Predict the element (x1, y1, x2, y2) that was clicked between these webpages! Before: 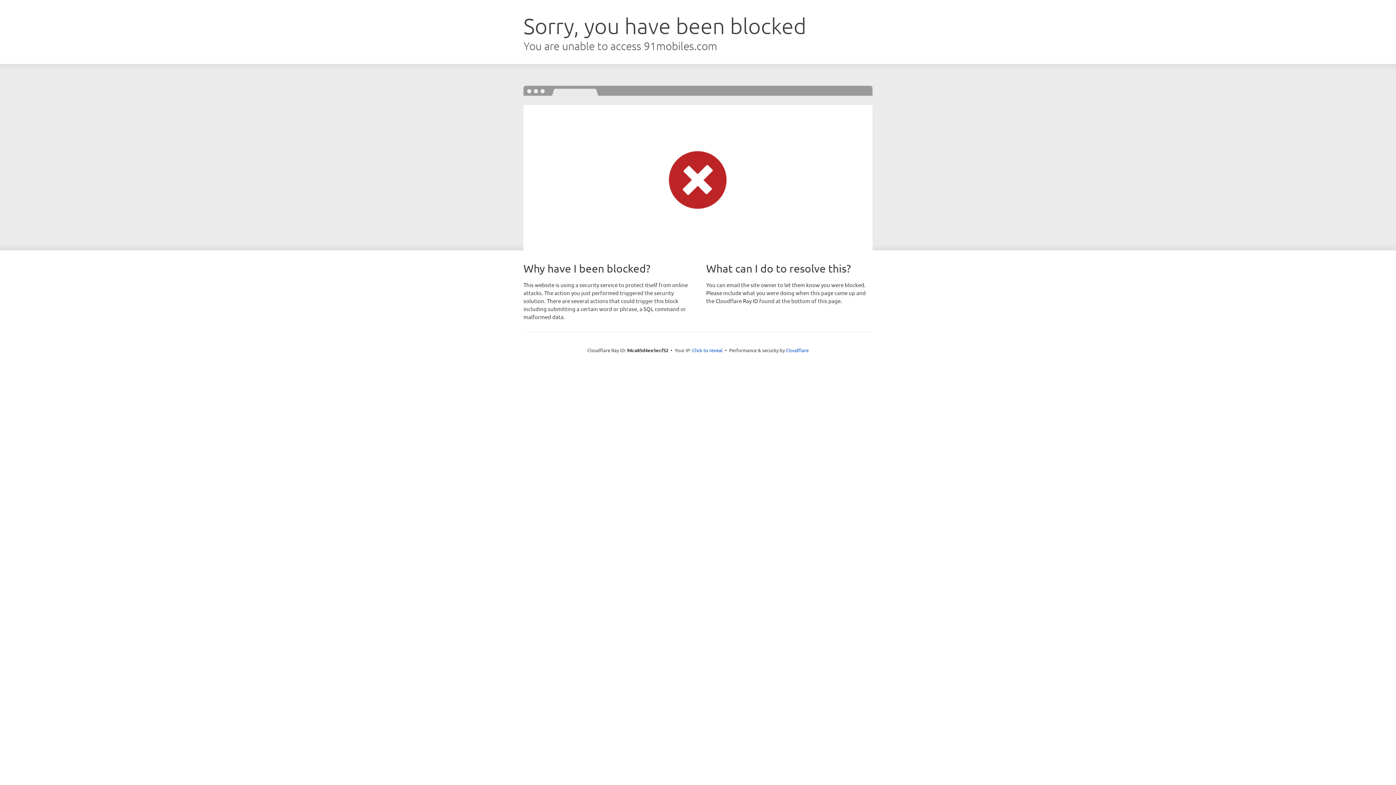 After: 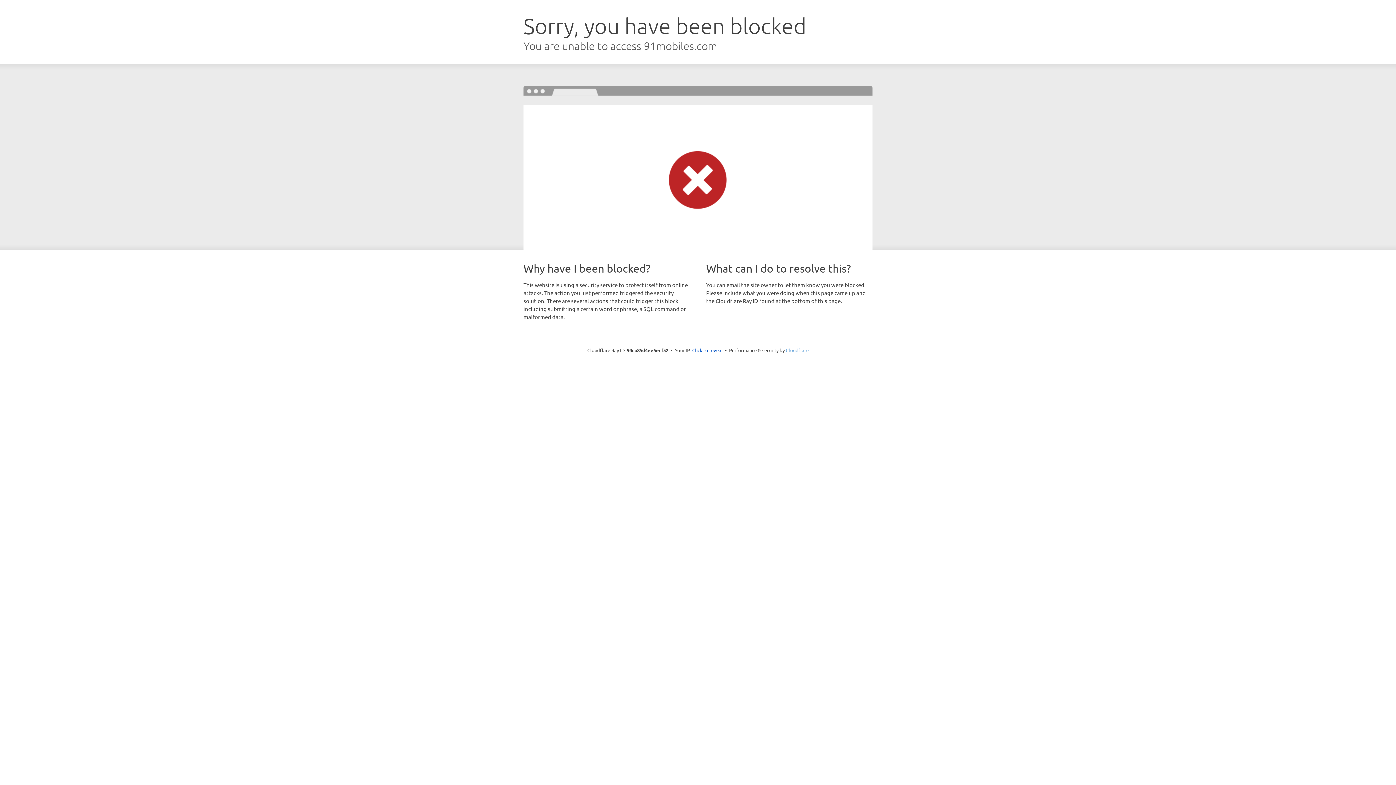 Action: label: Cloudflare bbox: (786, 347, 808, 353)